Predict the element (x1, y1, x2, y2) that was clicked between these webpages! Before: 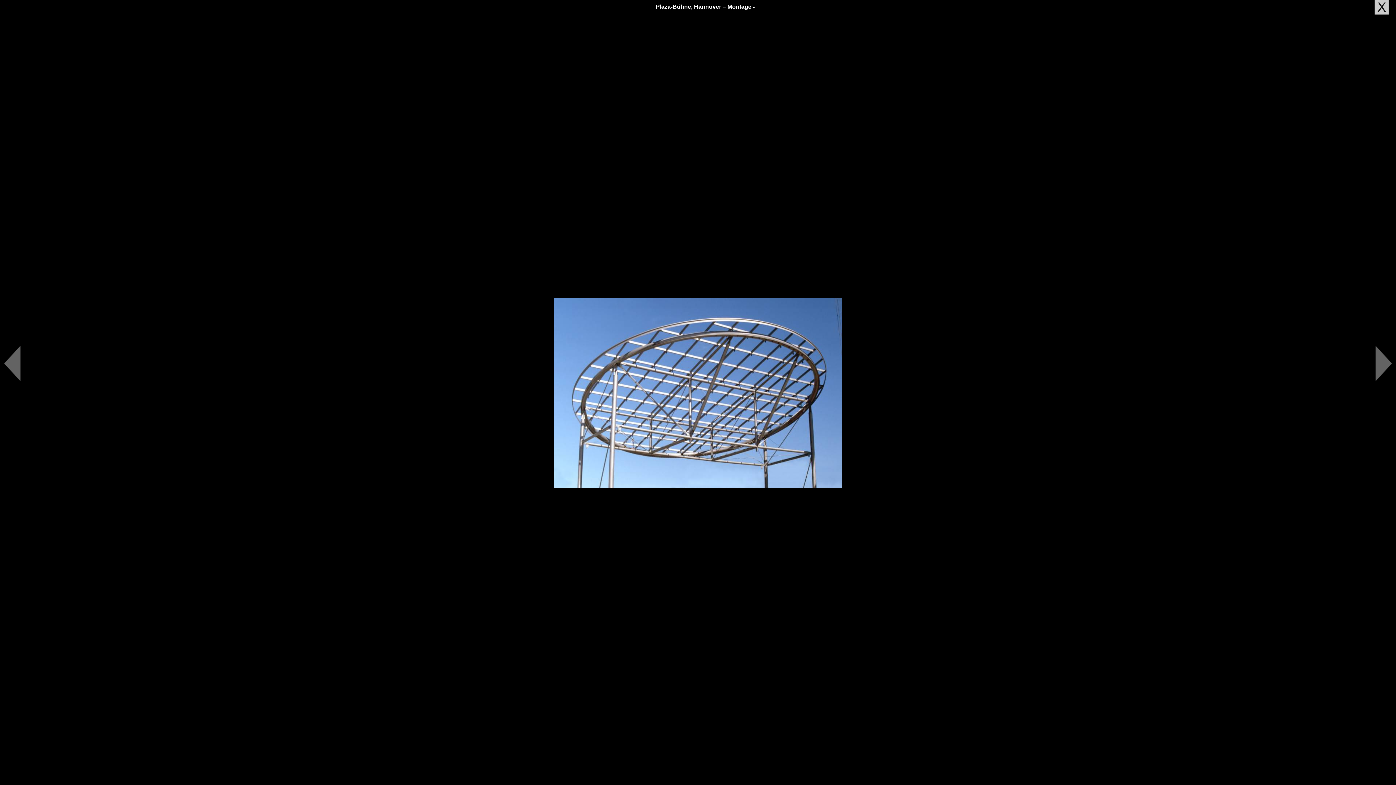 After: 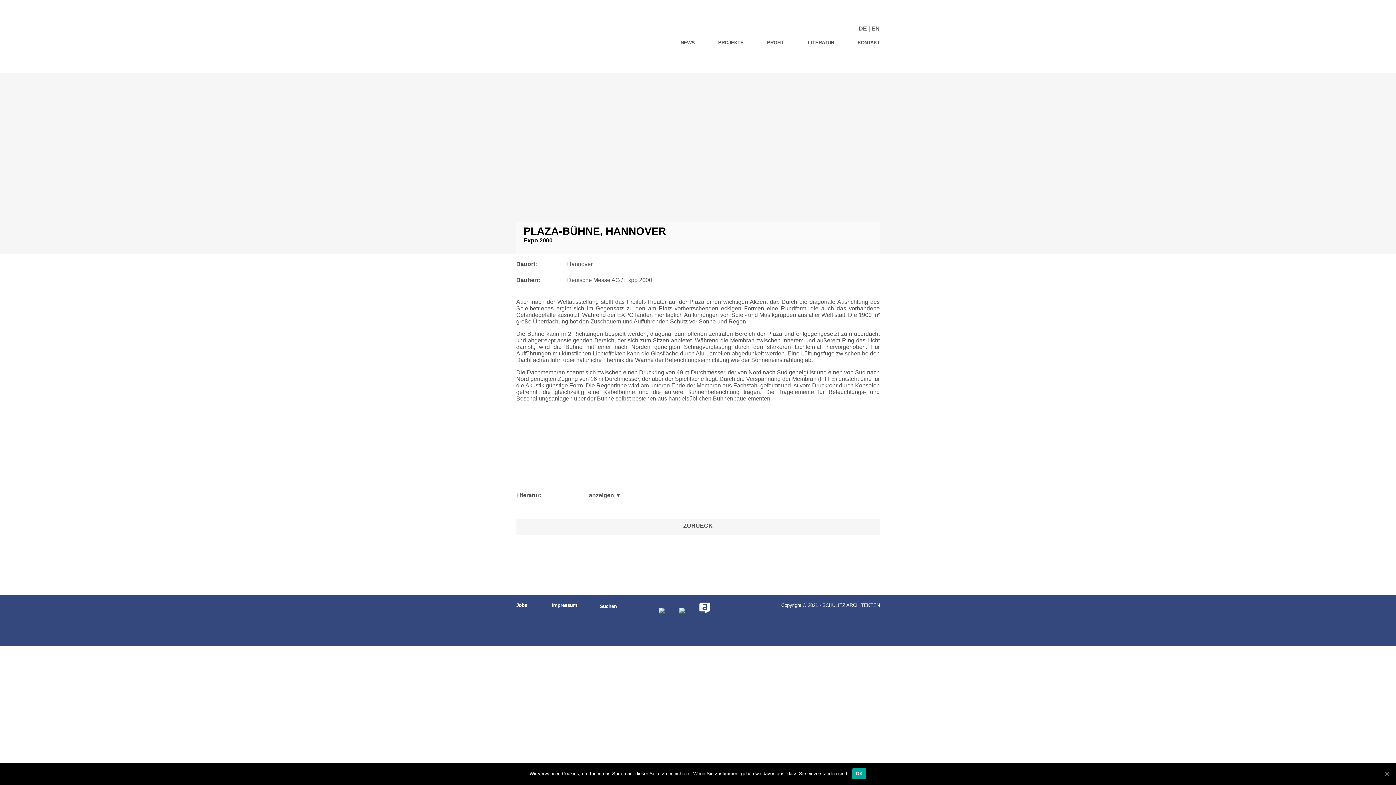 Action: bbox: (1374, 9, 1389, 15)